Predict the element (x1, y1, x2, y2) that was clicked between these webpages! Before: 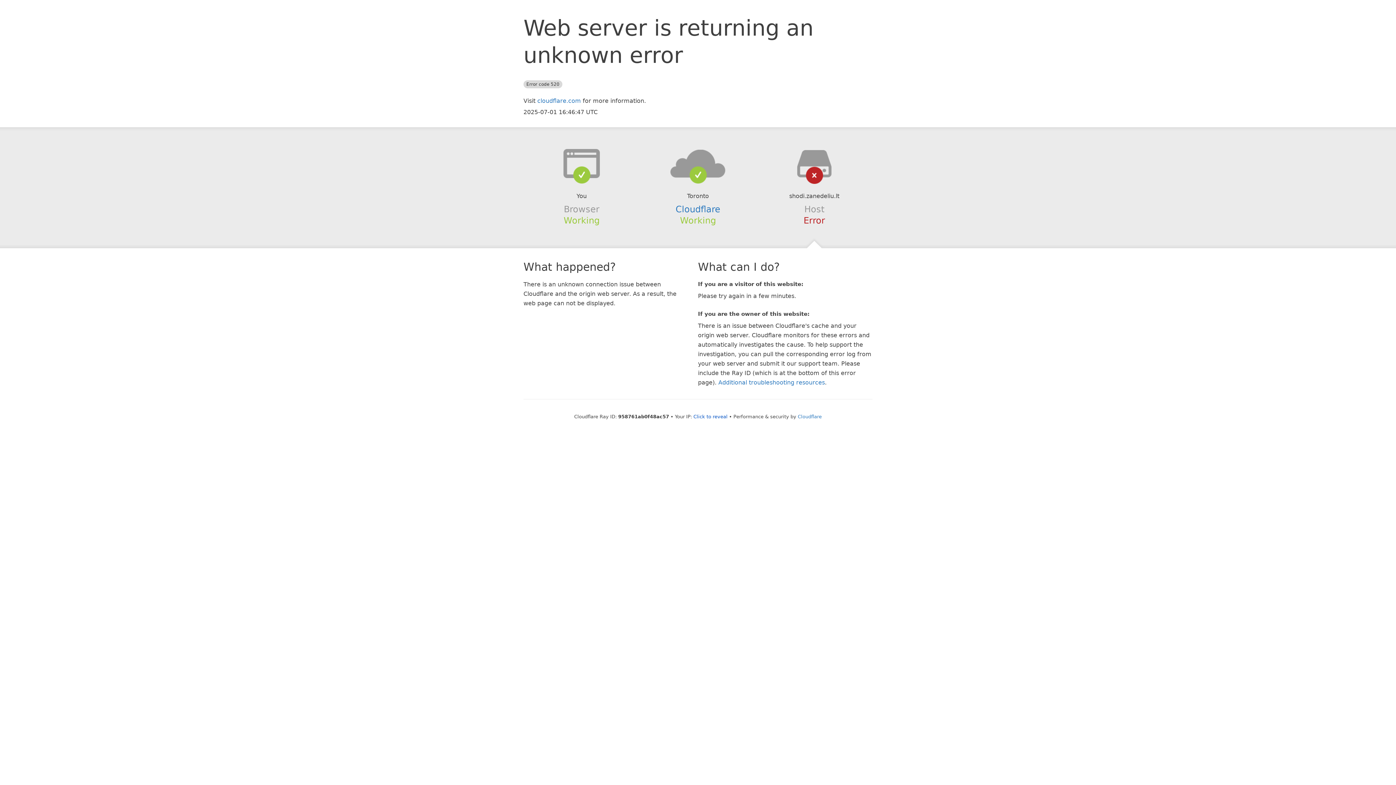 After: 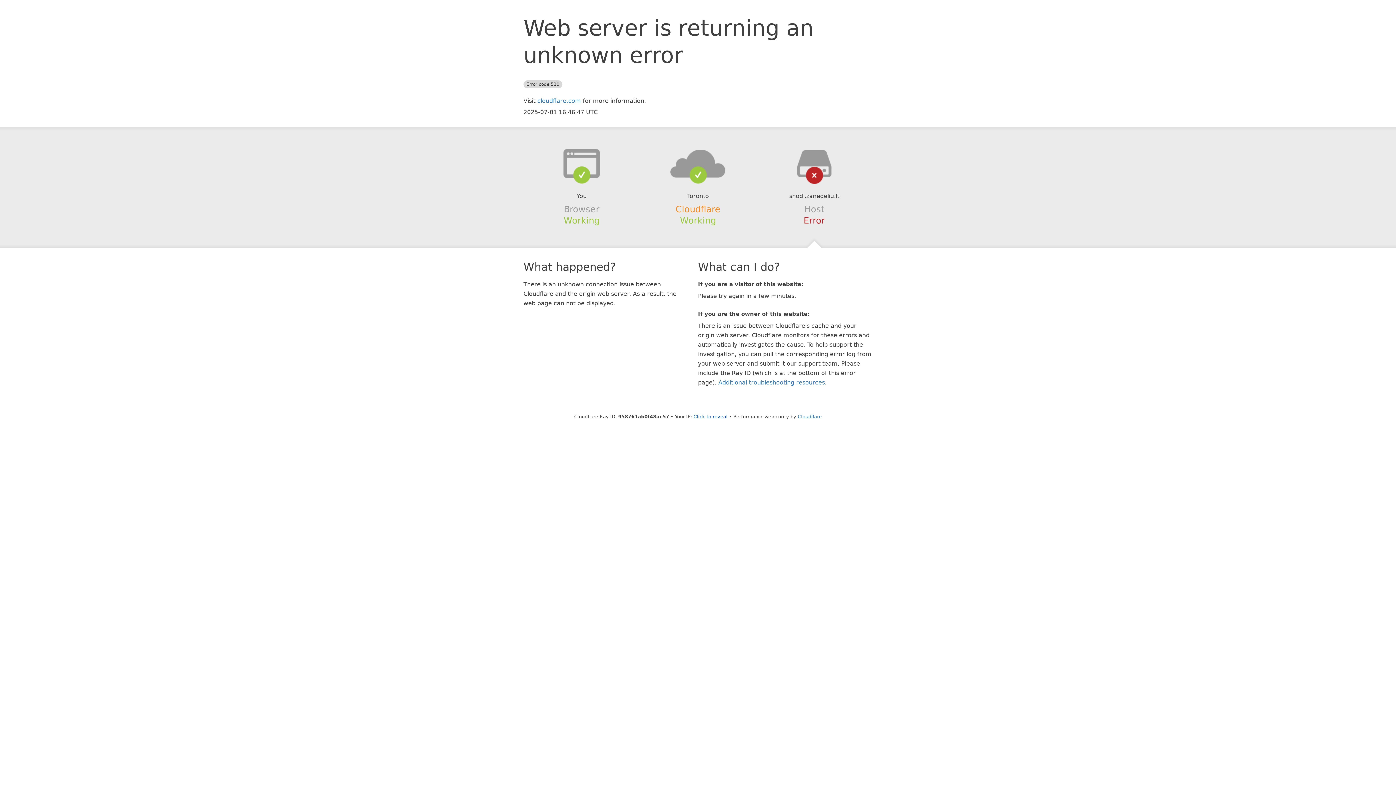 Action: label: Cloudflare bbox: (675, 204, 720, 214)